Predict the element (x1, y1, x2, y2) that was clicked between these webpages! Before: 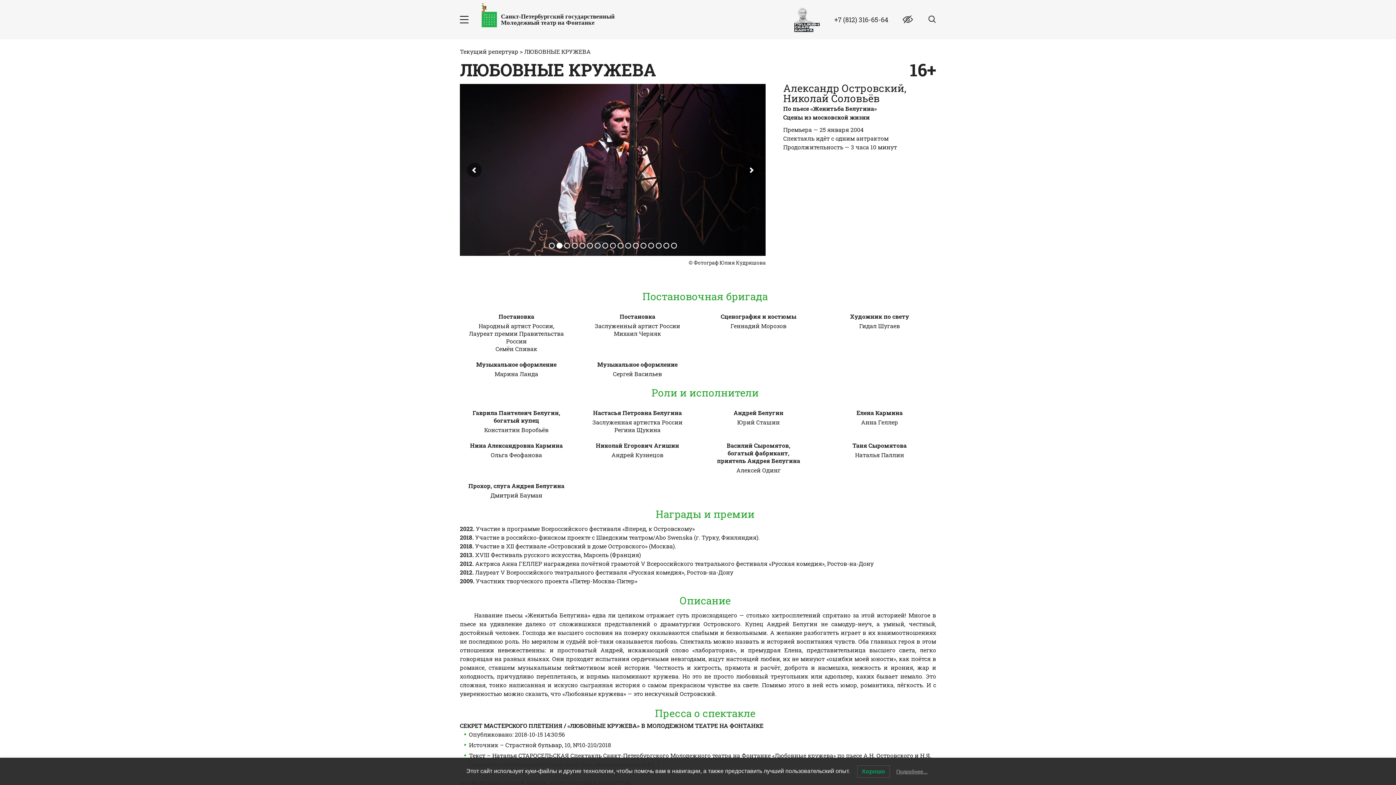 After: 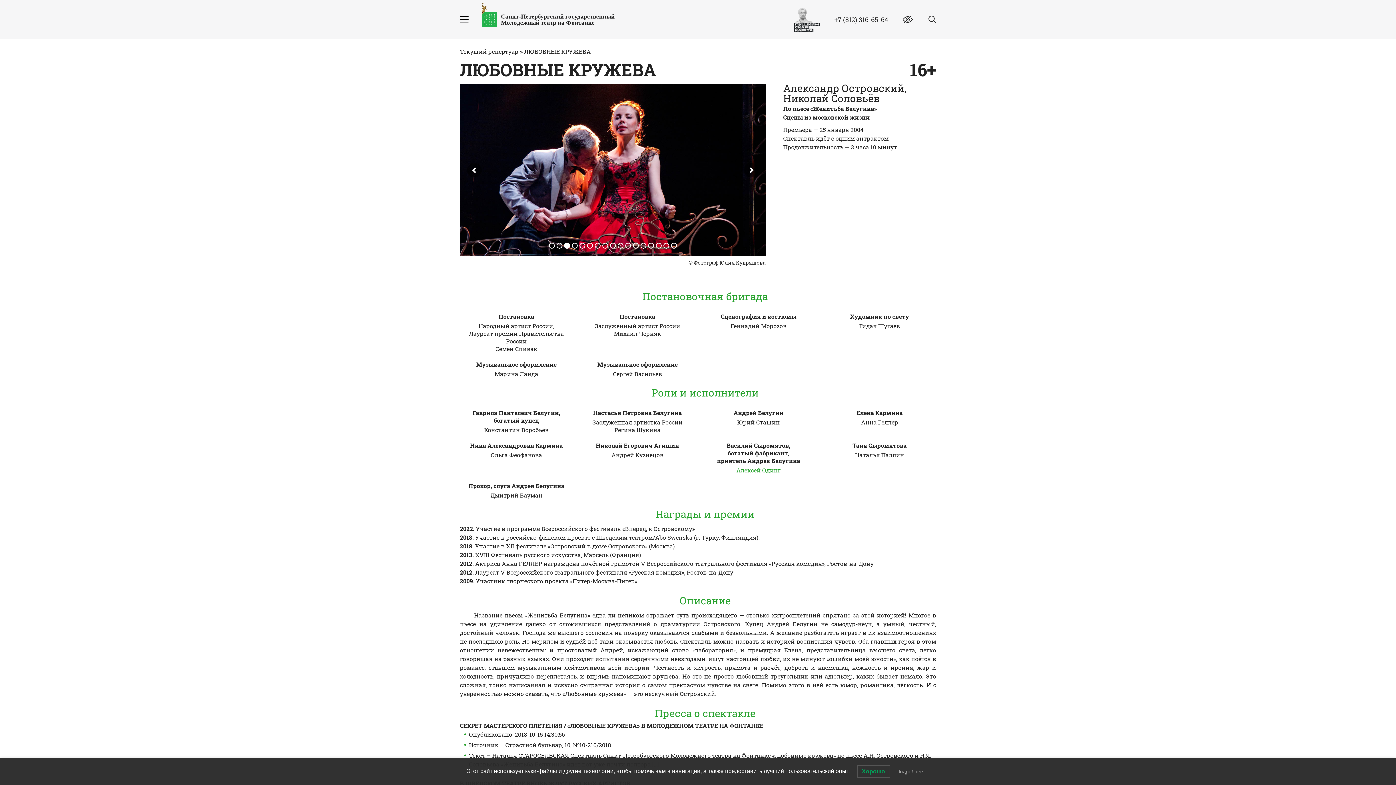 Action: label: Алексей Одинг bbox: (736, 466, 780, 474)